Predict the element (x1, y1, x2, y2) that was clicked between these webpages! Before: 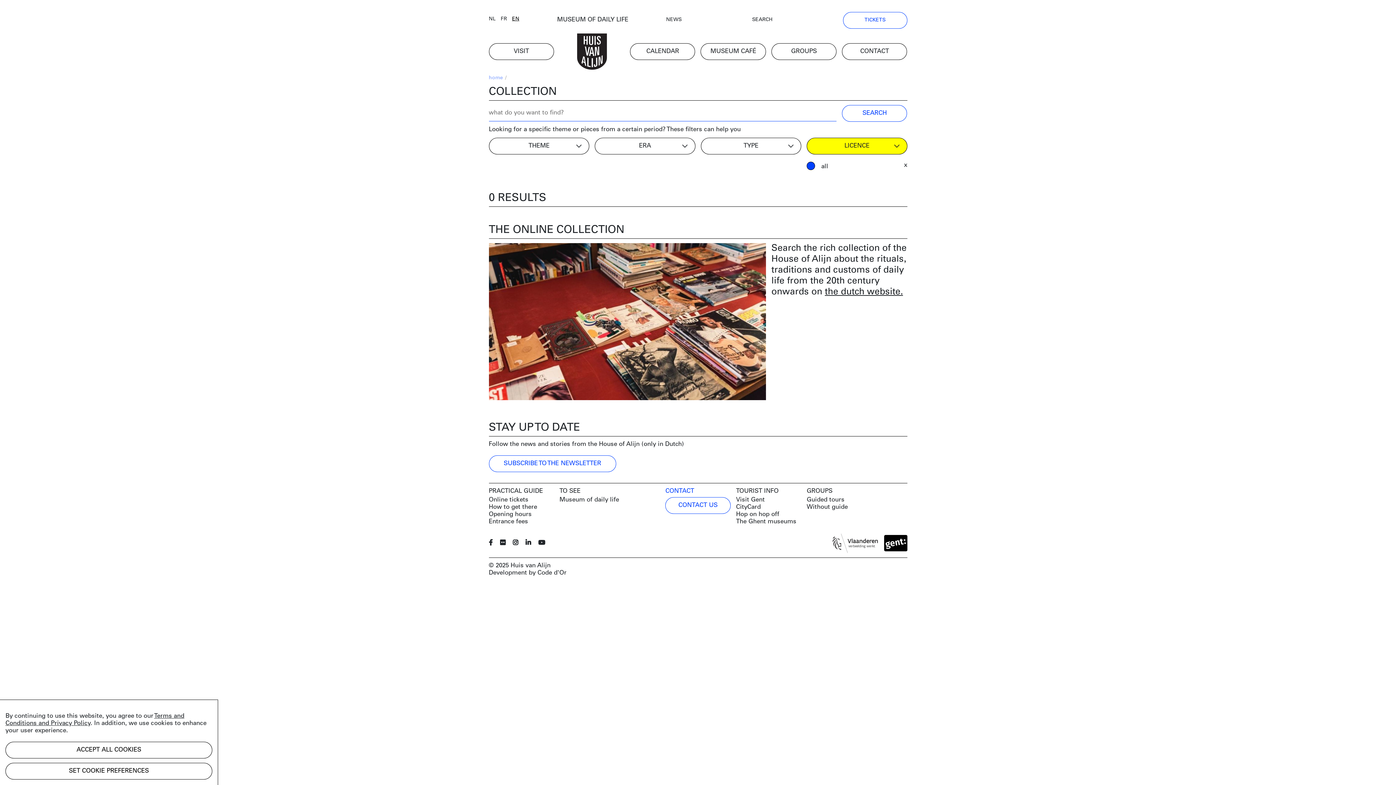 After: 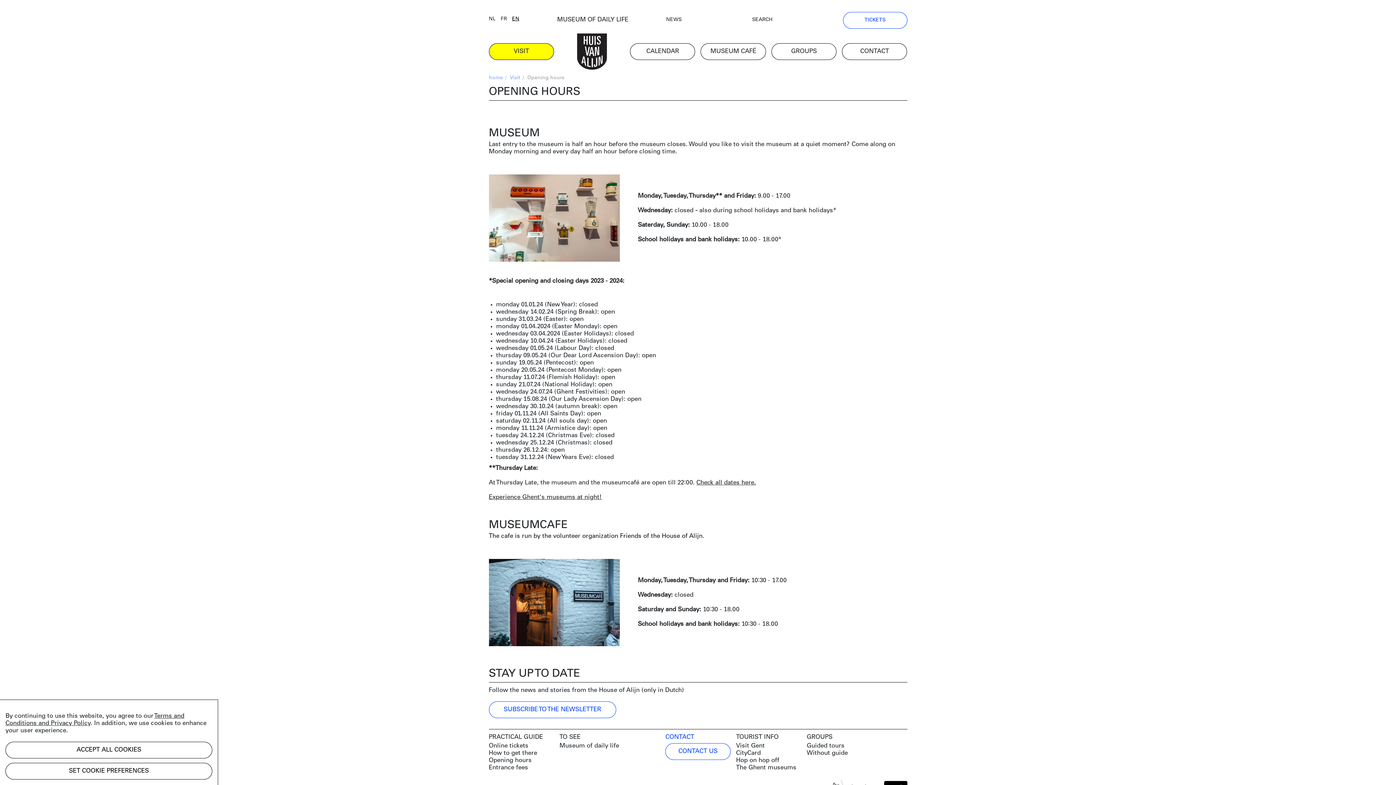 Action: bbox: (488, 511, 554, 518) label: Opening hours